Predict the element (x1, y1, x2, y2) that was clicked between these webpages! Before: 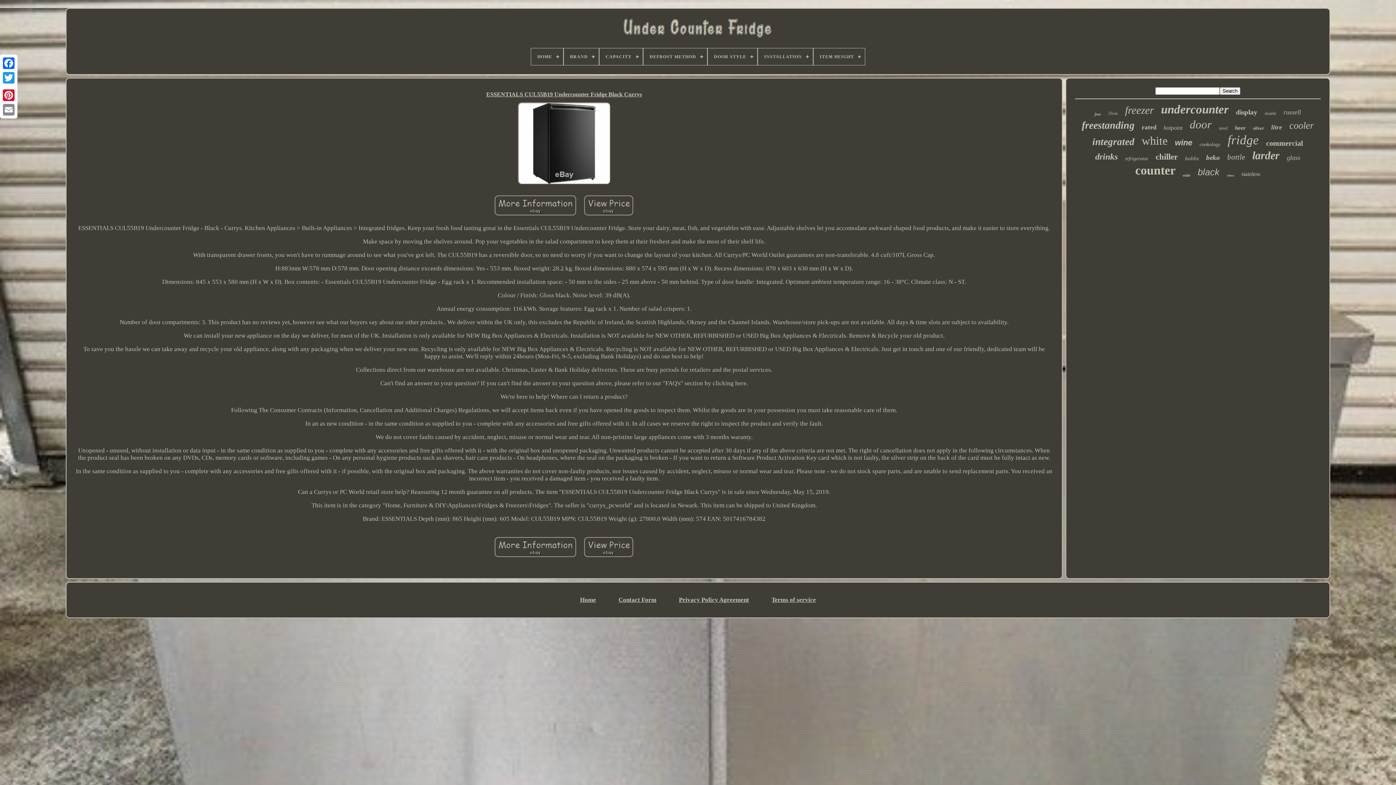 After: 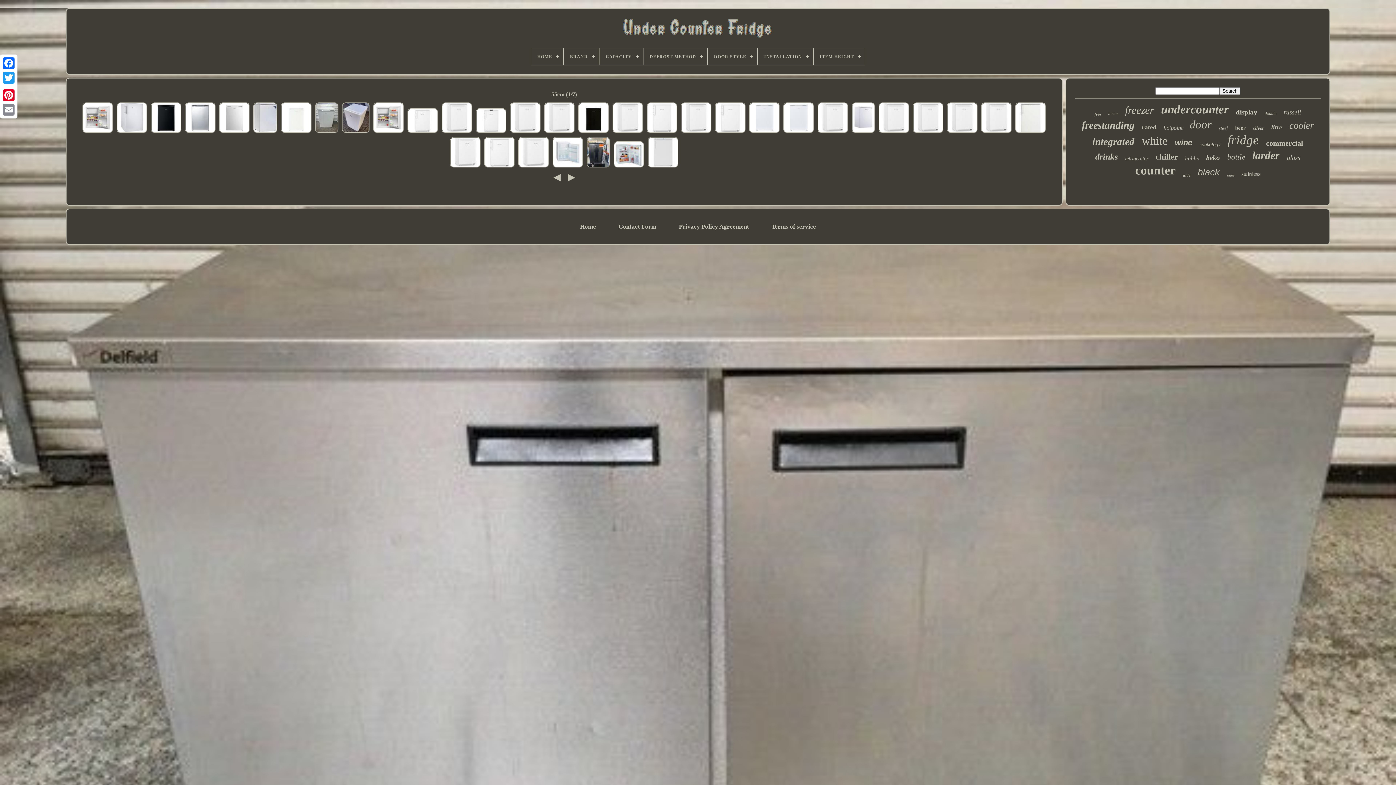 Action: bbox: (1108, 110, 1118, 116) label: 55cm